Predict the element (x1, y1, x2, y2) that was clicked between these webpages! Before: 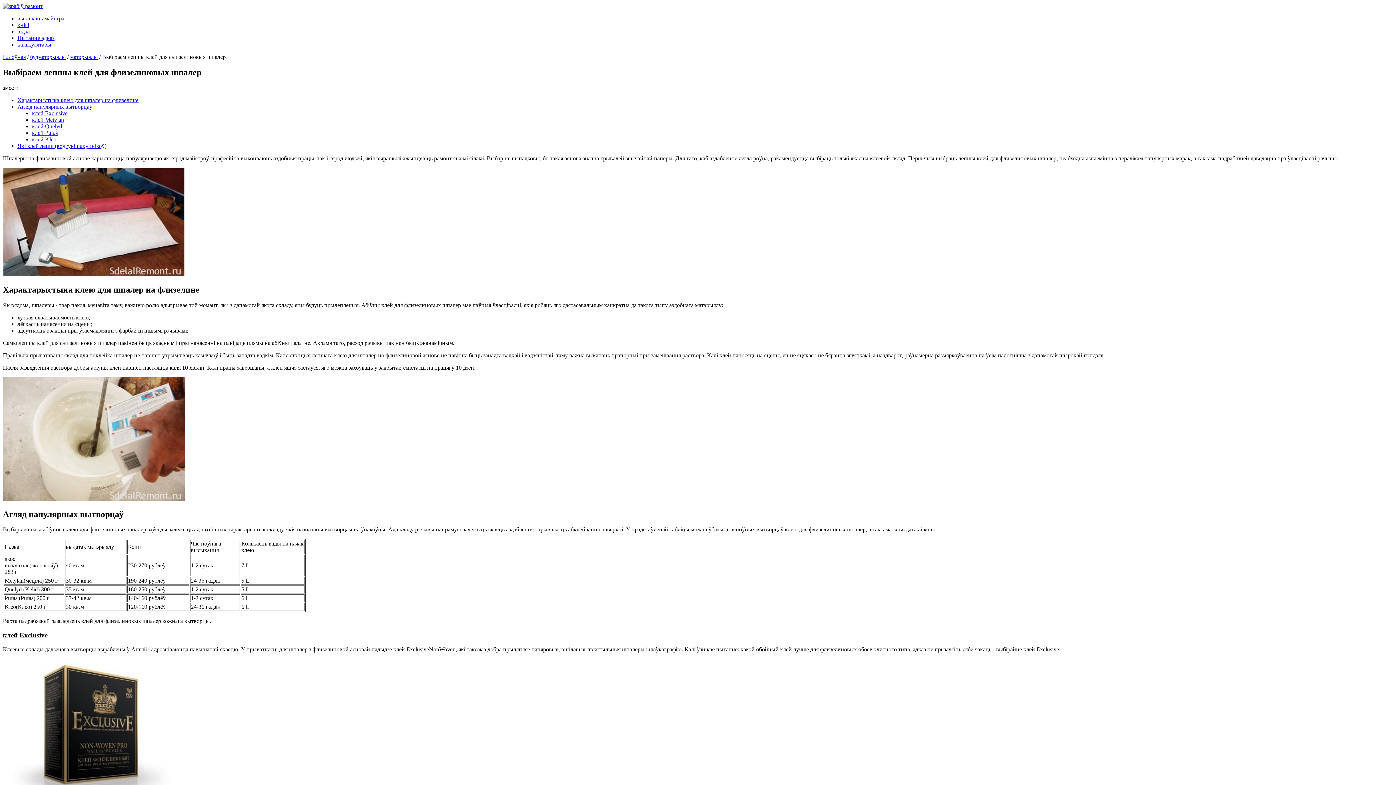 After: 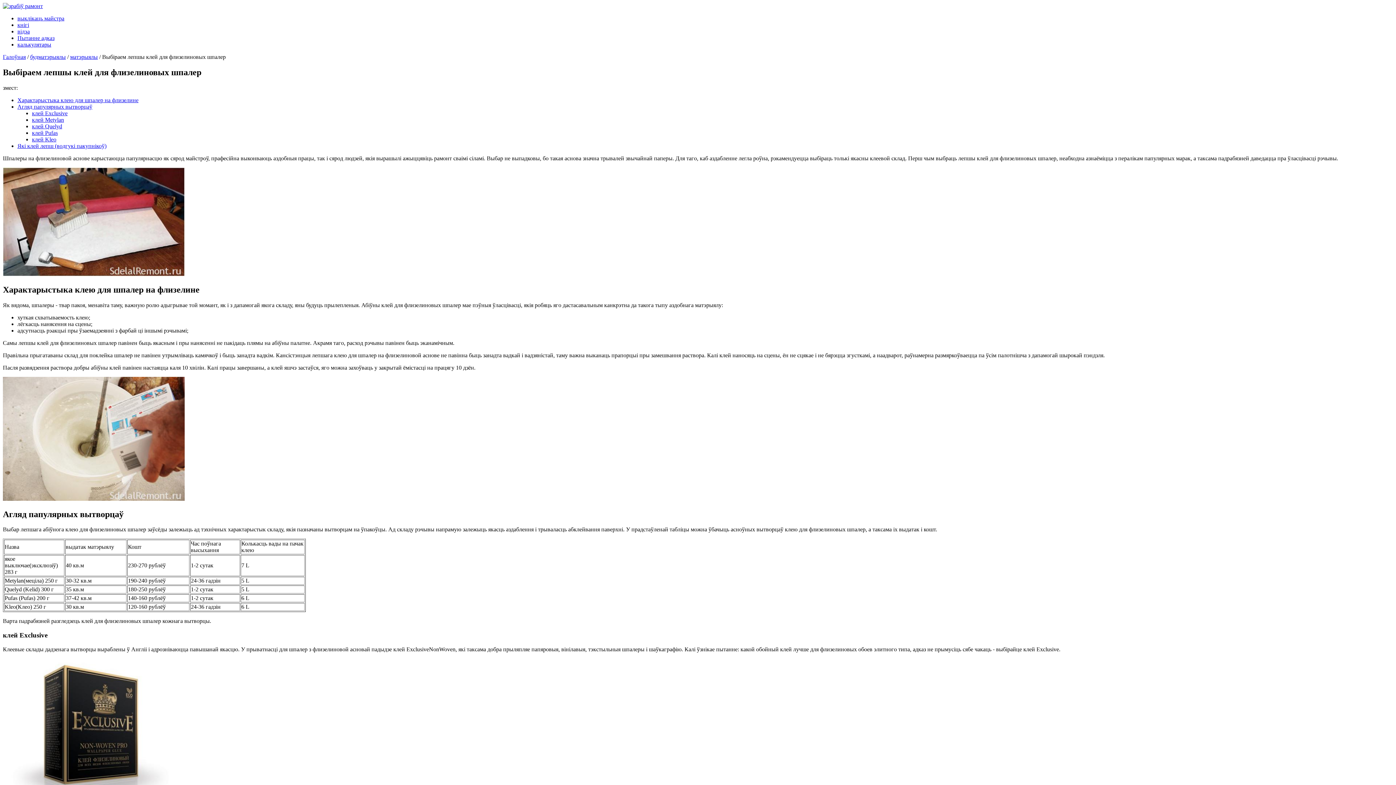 Action: bbox: (17, 21, 29, 28) label: кнігі